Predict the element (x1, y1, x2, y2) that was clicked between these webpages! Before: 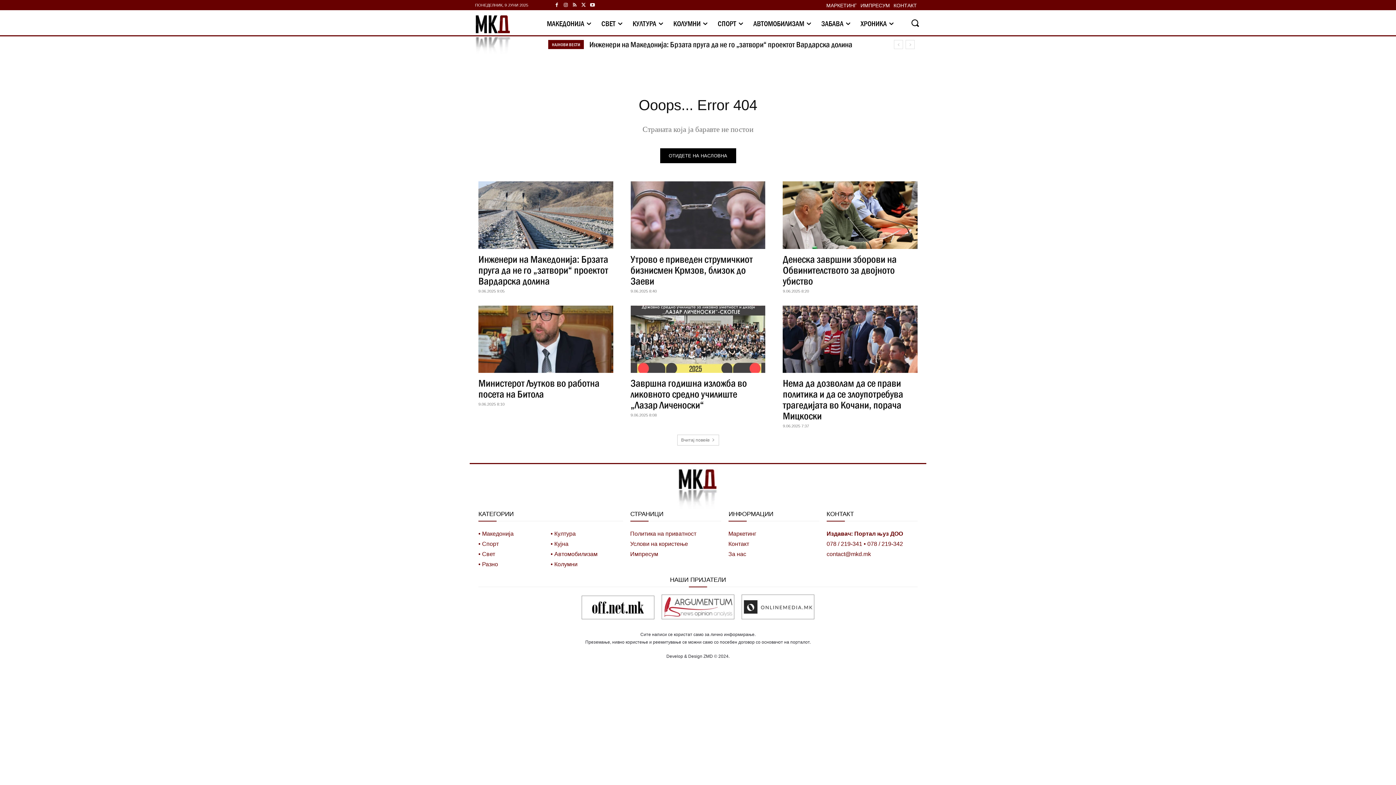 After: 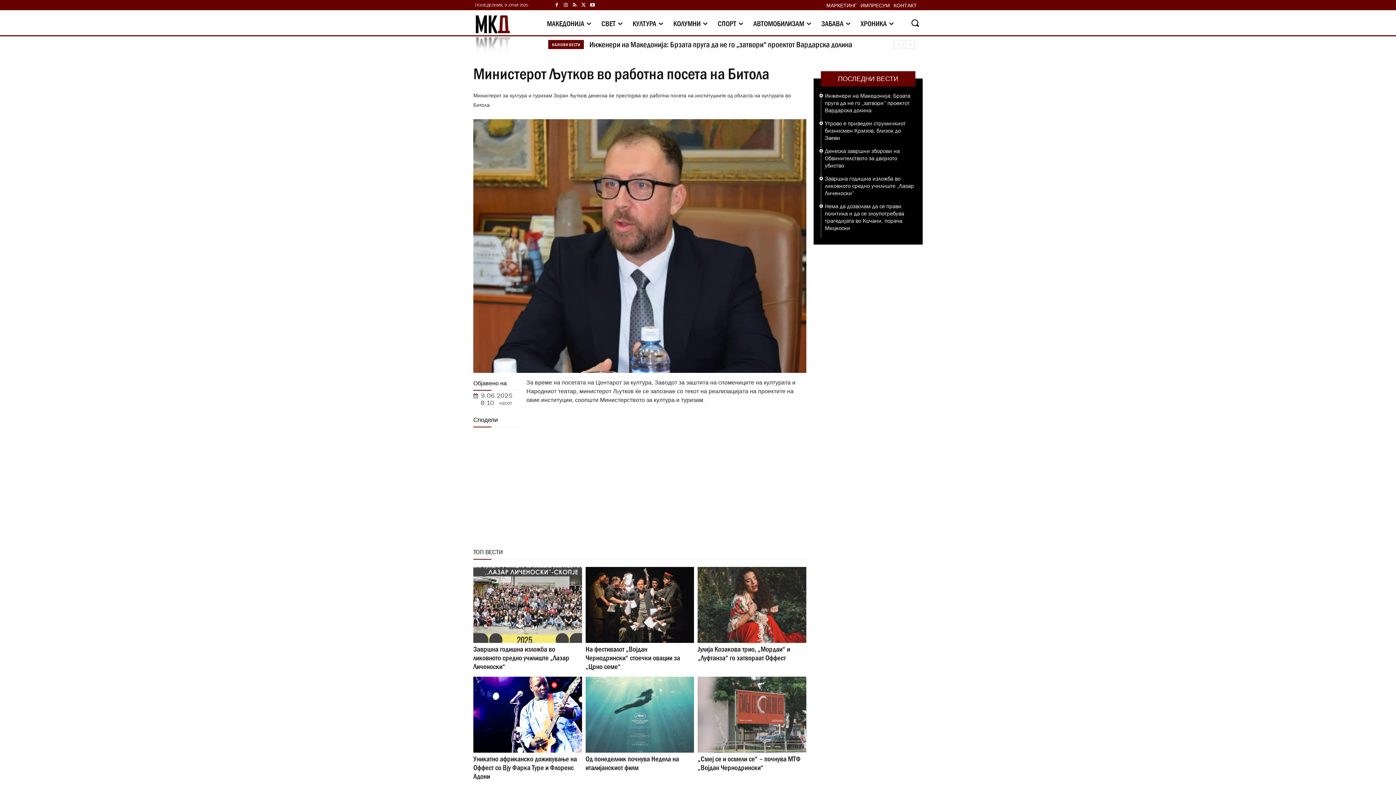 Action: bbox: (478, 377, 599, 399) label: Министерот Љутков во работна посета на Битола